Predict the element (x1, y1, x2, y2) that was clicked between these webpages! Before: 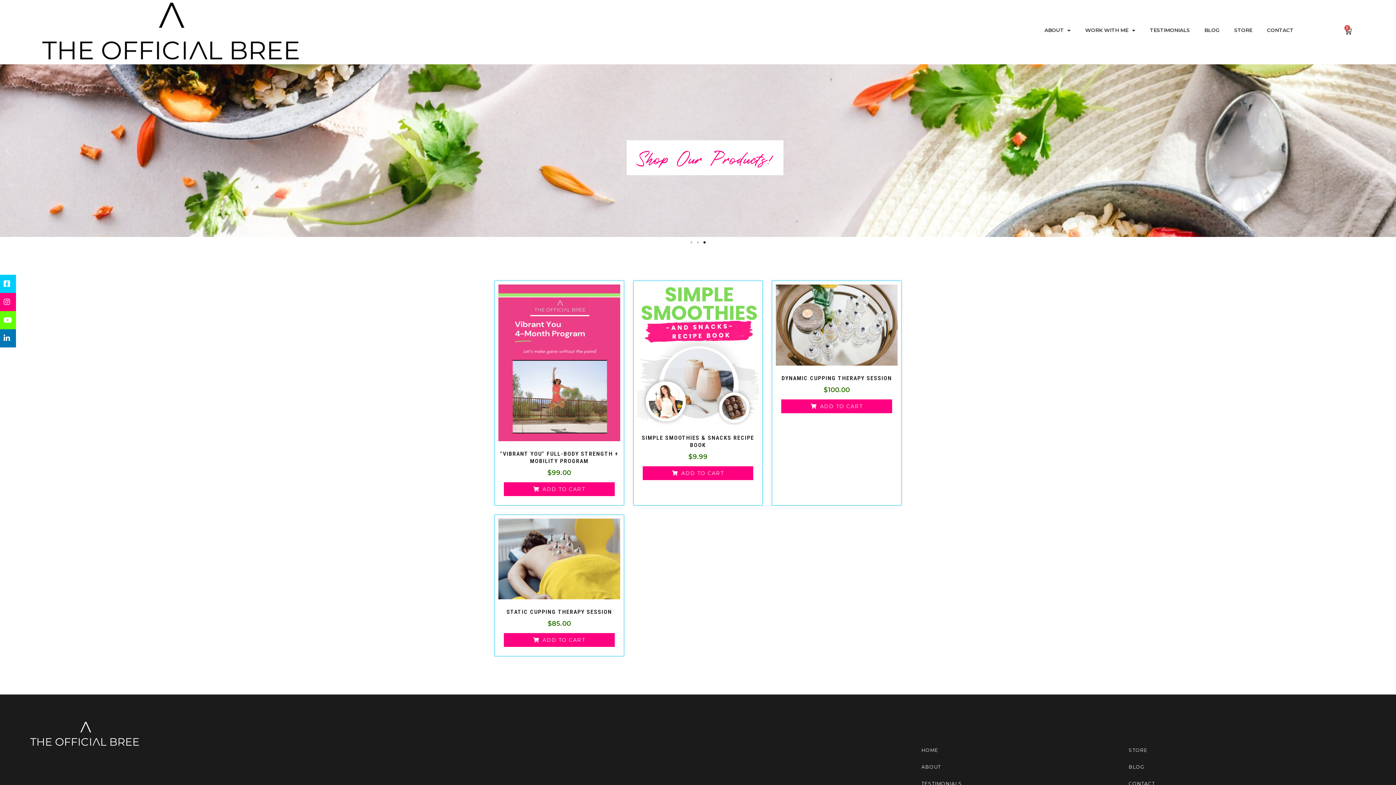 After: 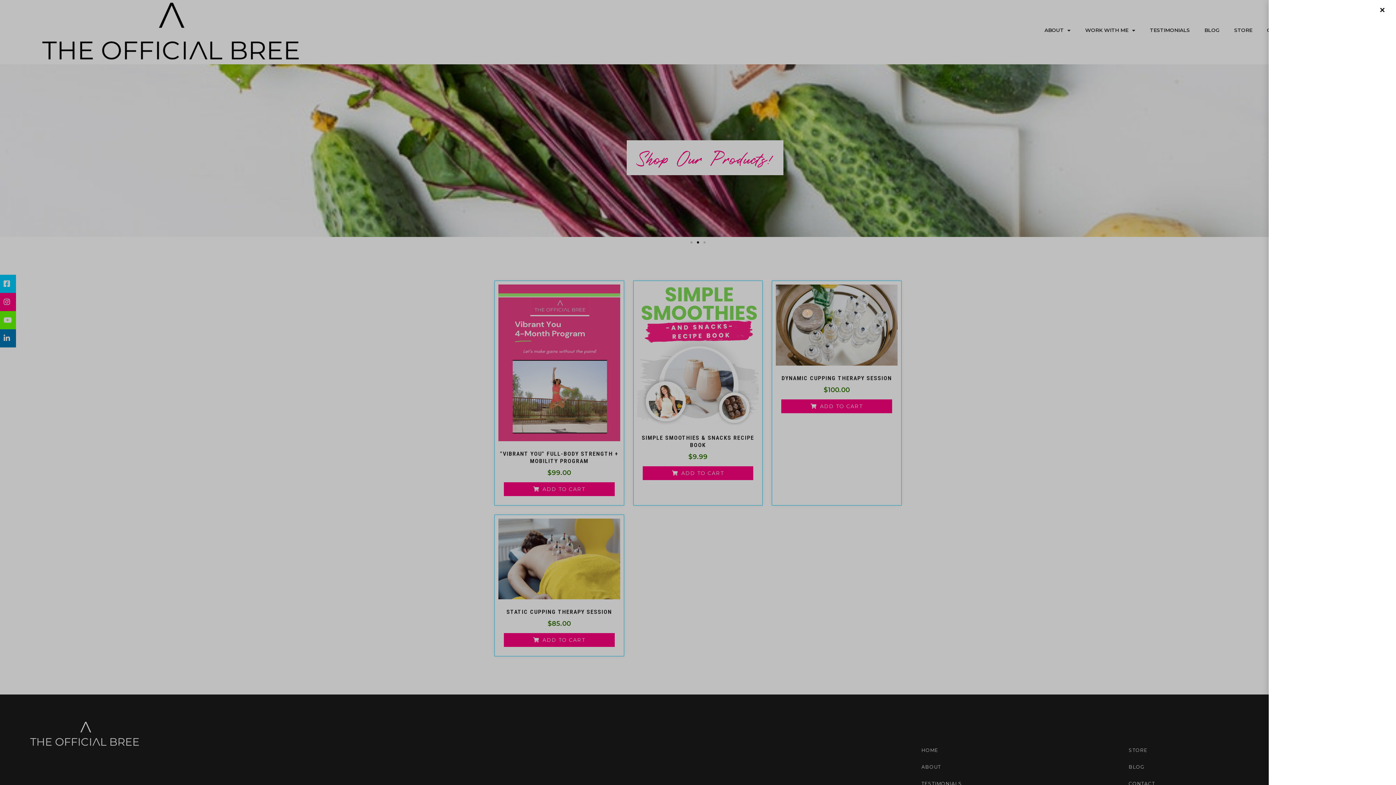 Action: label: 0
CART bbox: (1335, 22, 1361, 39)